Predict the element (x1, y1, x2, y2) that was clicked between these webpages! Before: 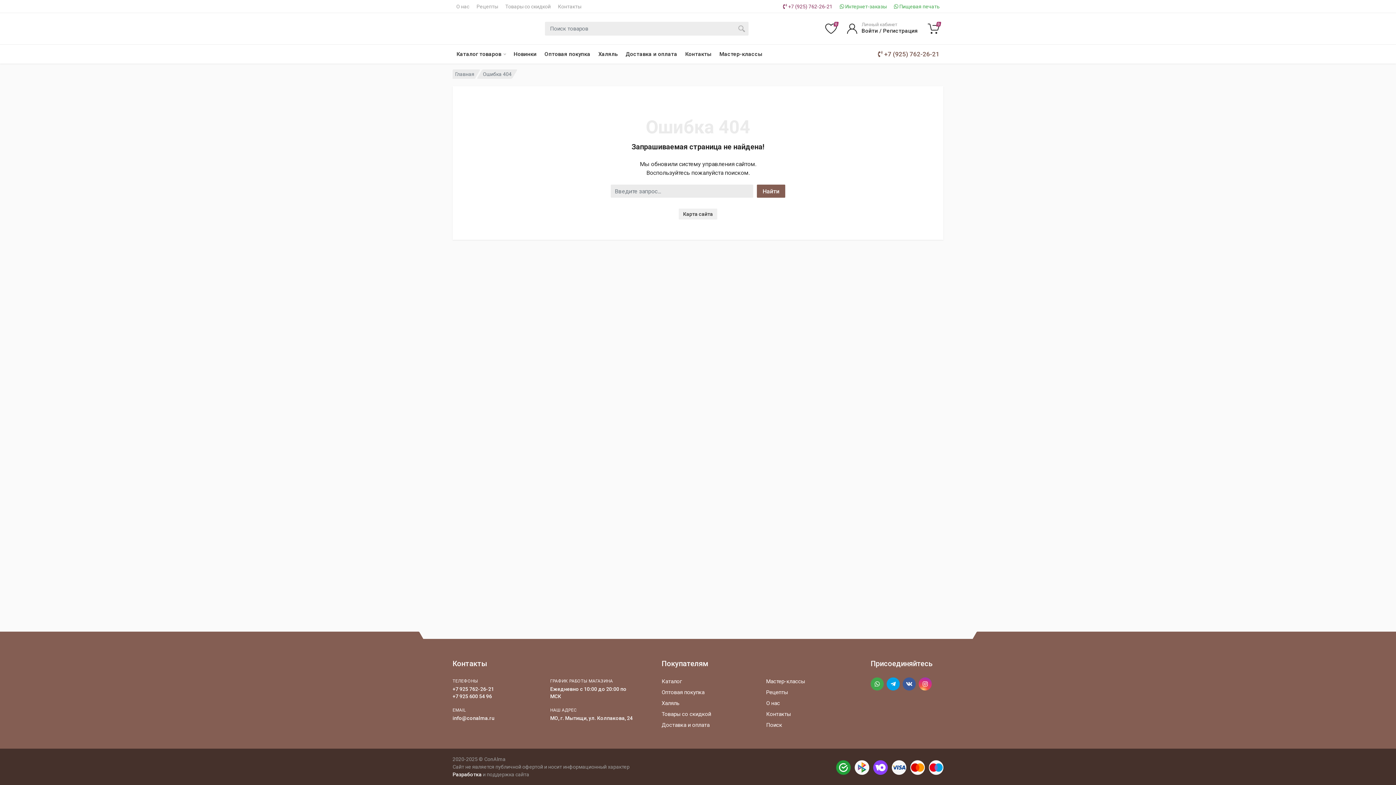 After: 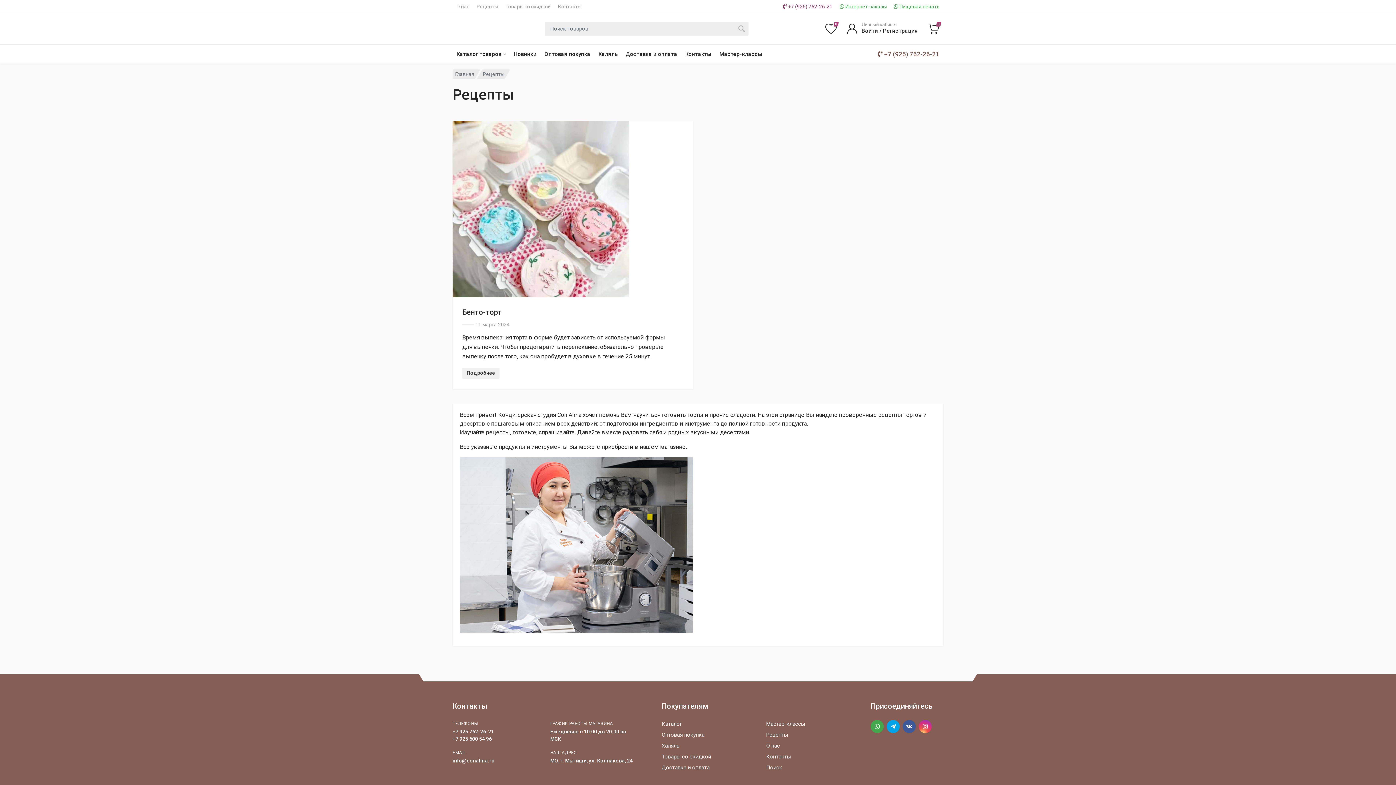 Action: label: Рецепты bbox: (766, 689, 788, 696)